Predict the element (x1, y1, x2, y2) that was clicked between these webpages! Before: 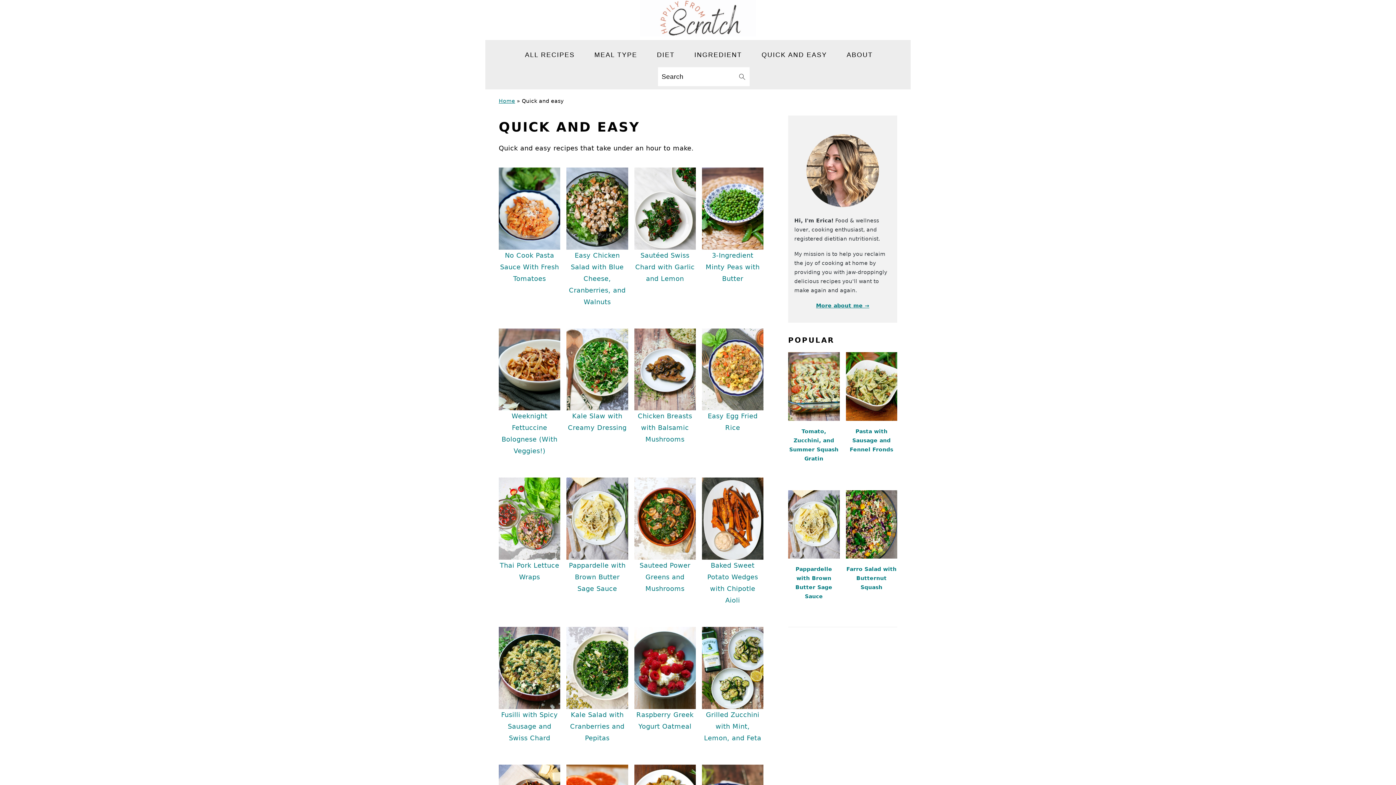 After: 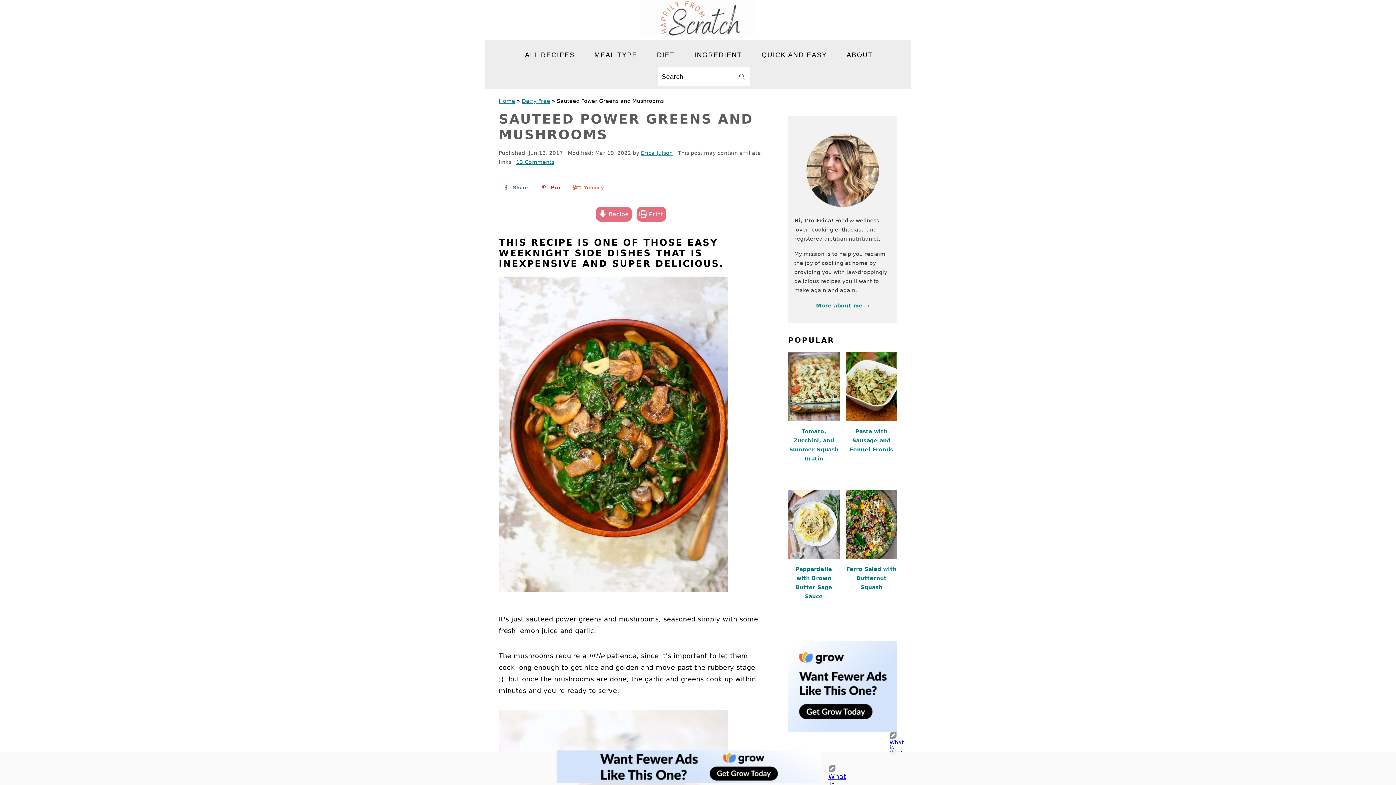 Action: label: Sauteed Power Greens and Mushrooms bbox: (634, 477, 695, 594)